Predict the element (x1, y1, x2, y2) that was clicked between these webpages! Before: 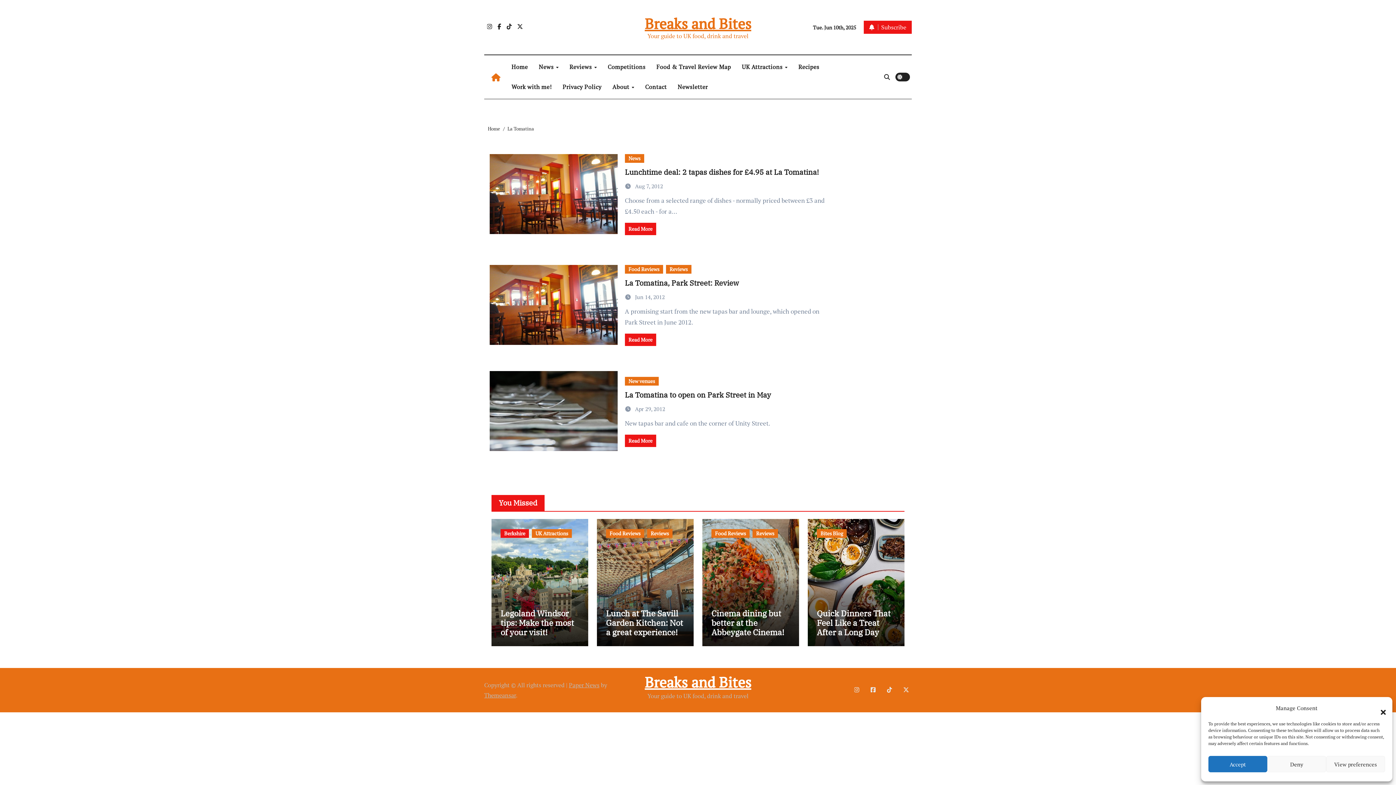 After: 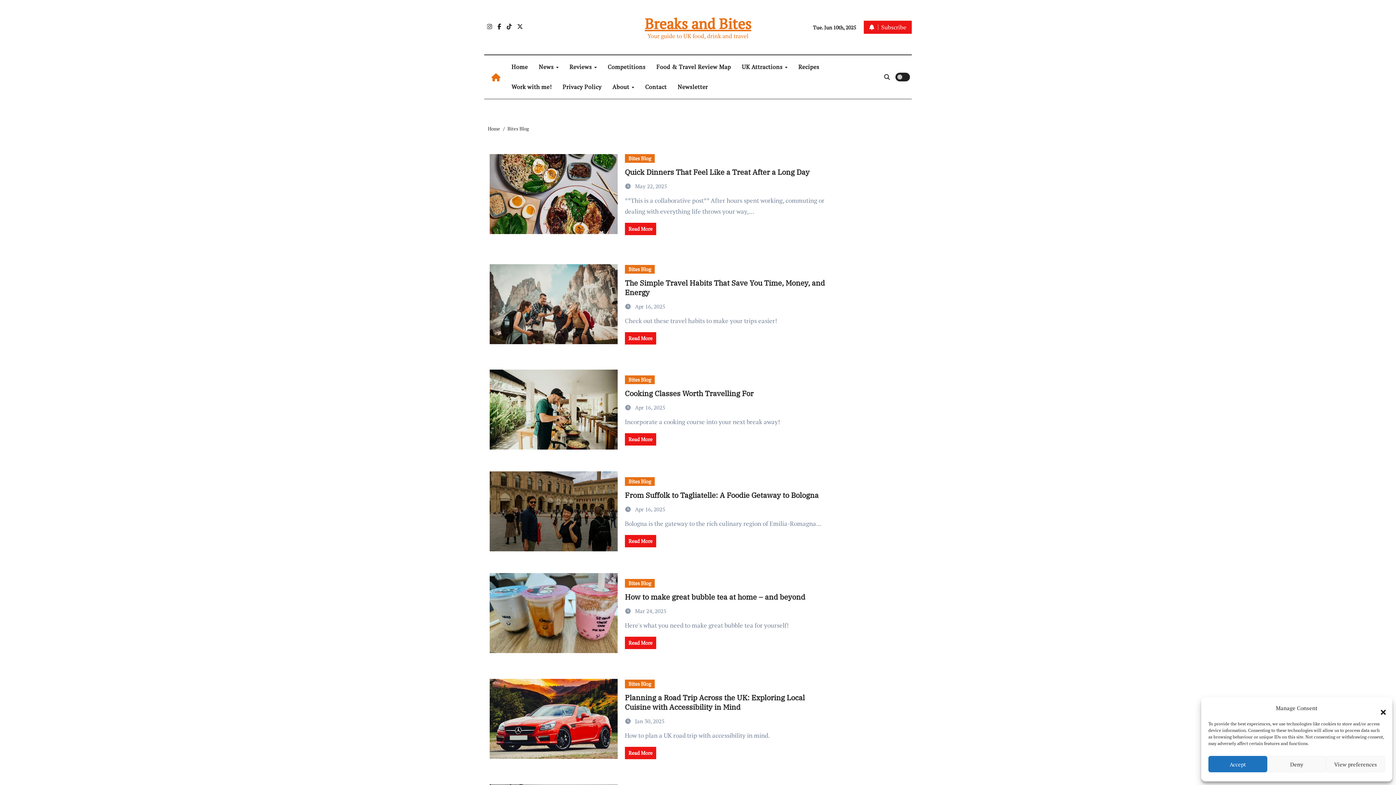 Action: label: Bites Blog bbox: (817, 529, 846, 538)